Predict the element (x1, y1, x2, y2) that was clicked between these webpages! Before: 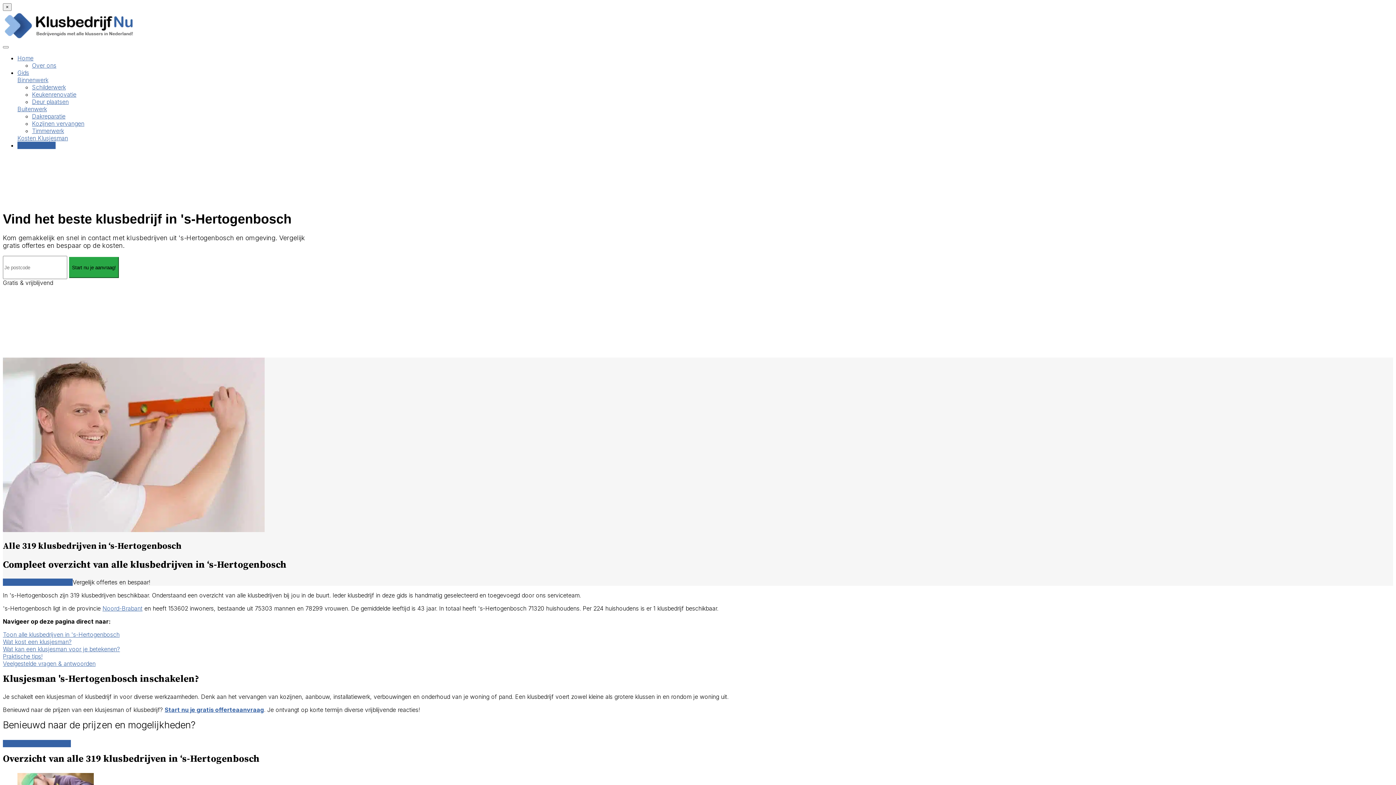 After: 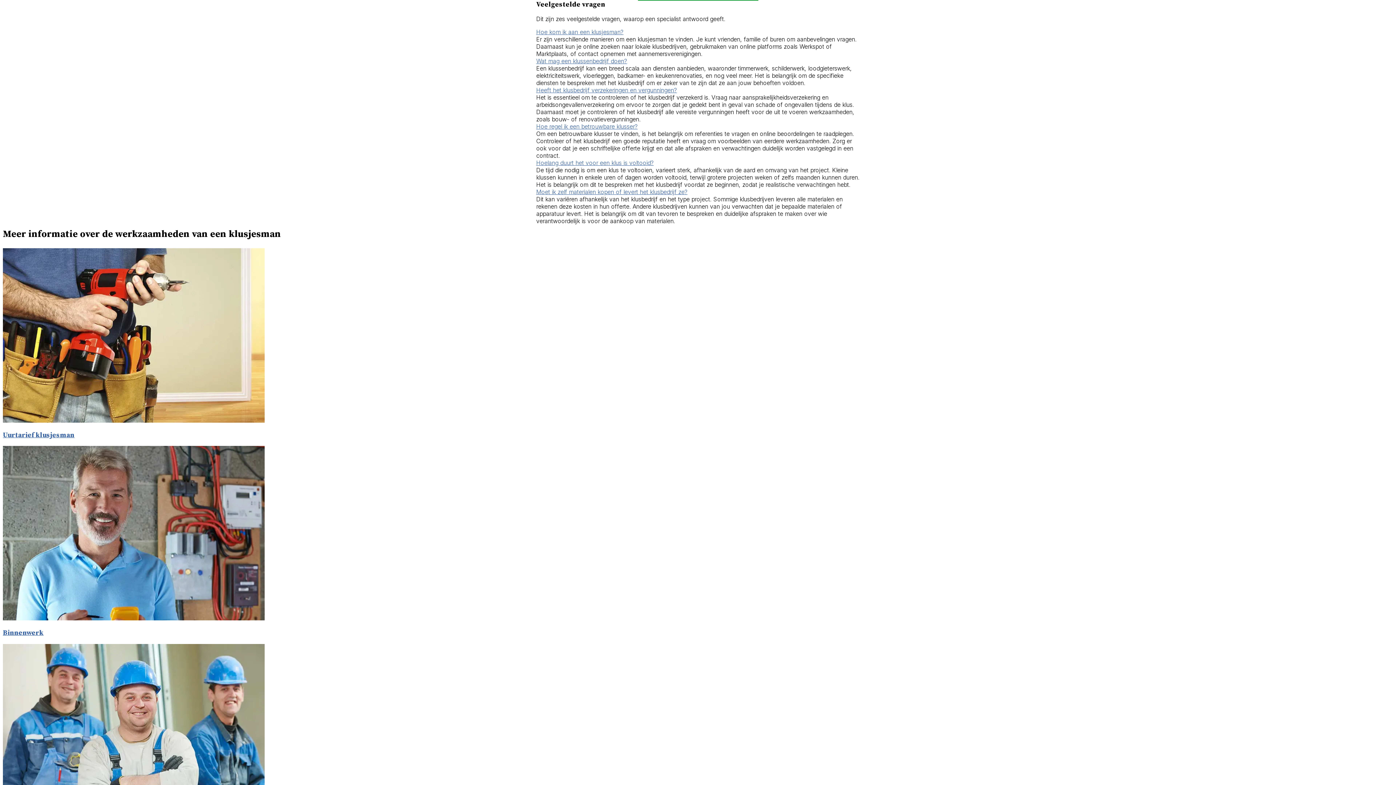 Action: bbox: (2, 660, 95, 667) label: Veelgestelde vragen & antwoorden